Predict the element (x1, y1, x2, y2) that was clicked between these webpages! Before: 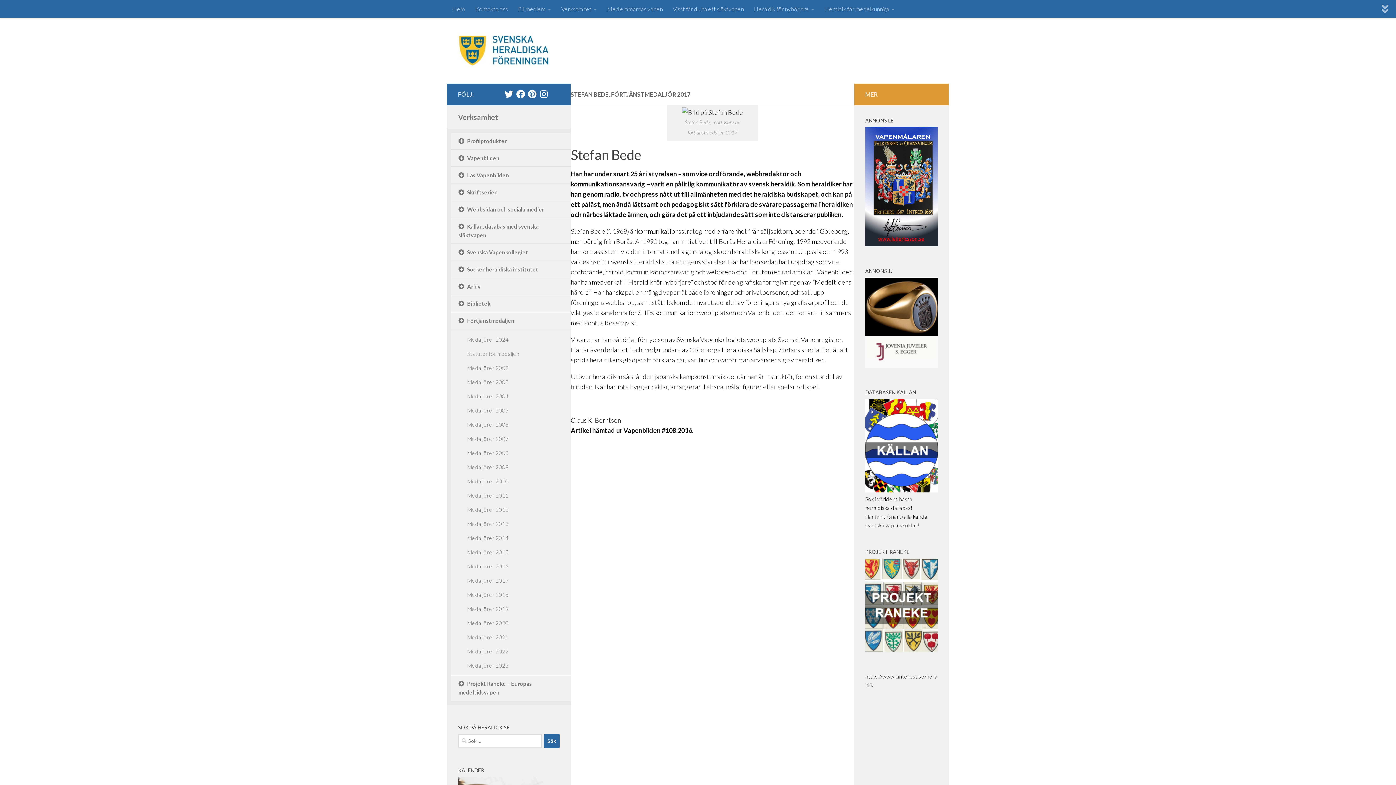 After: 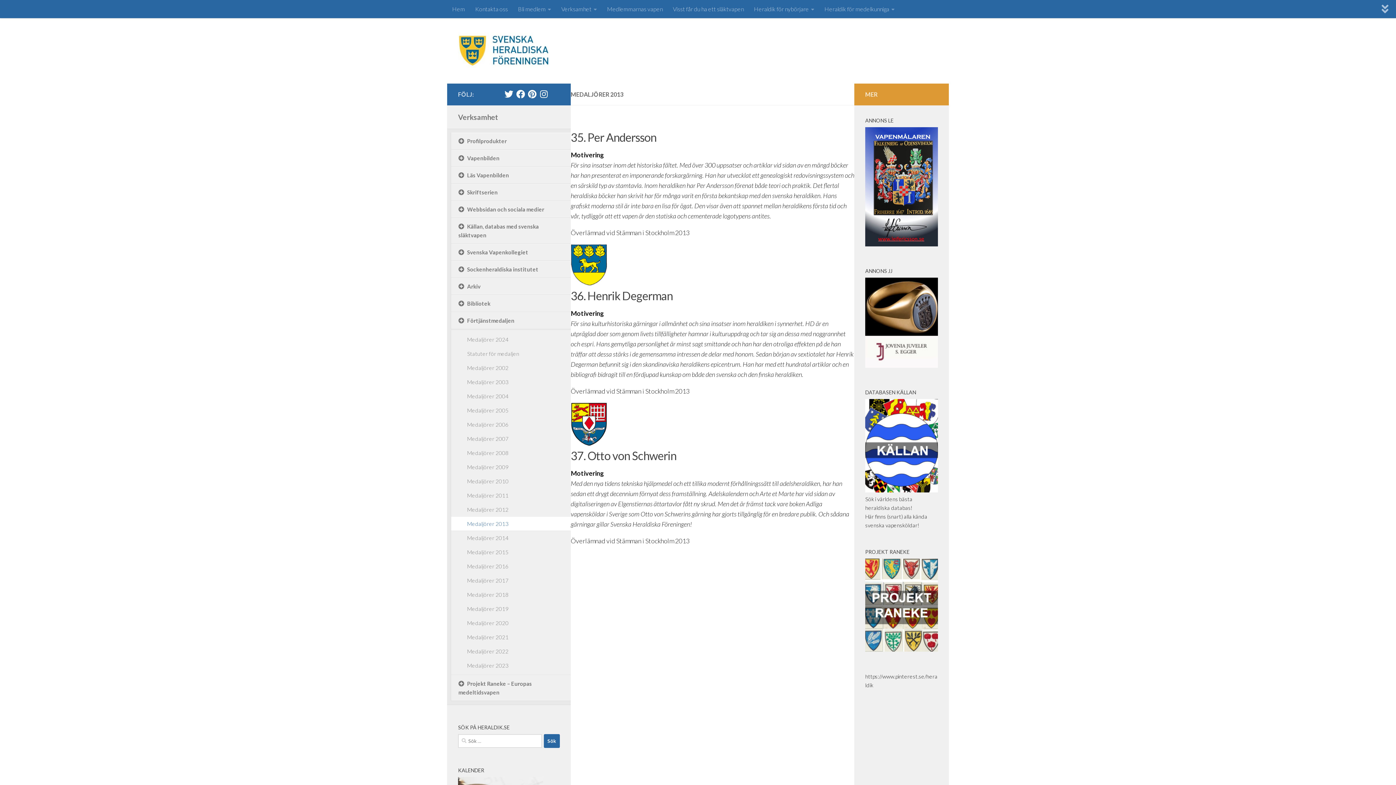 Action: label: Medaljörer 2013 bbox: (451, 517, 570, 530)